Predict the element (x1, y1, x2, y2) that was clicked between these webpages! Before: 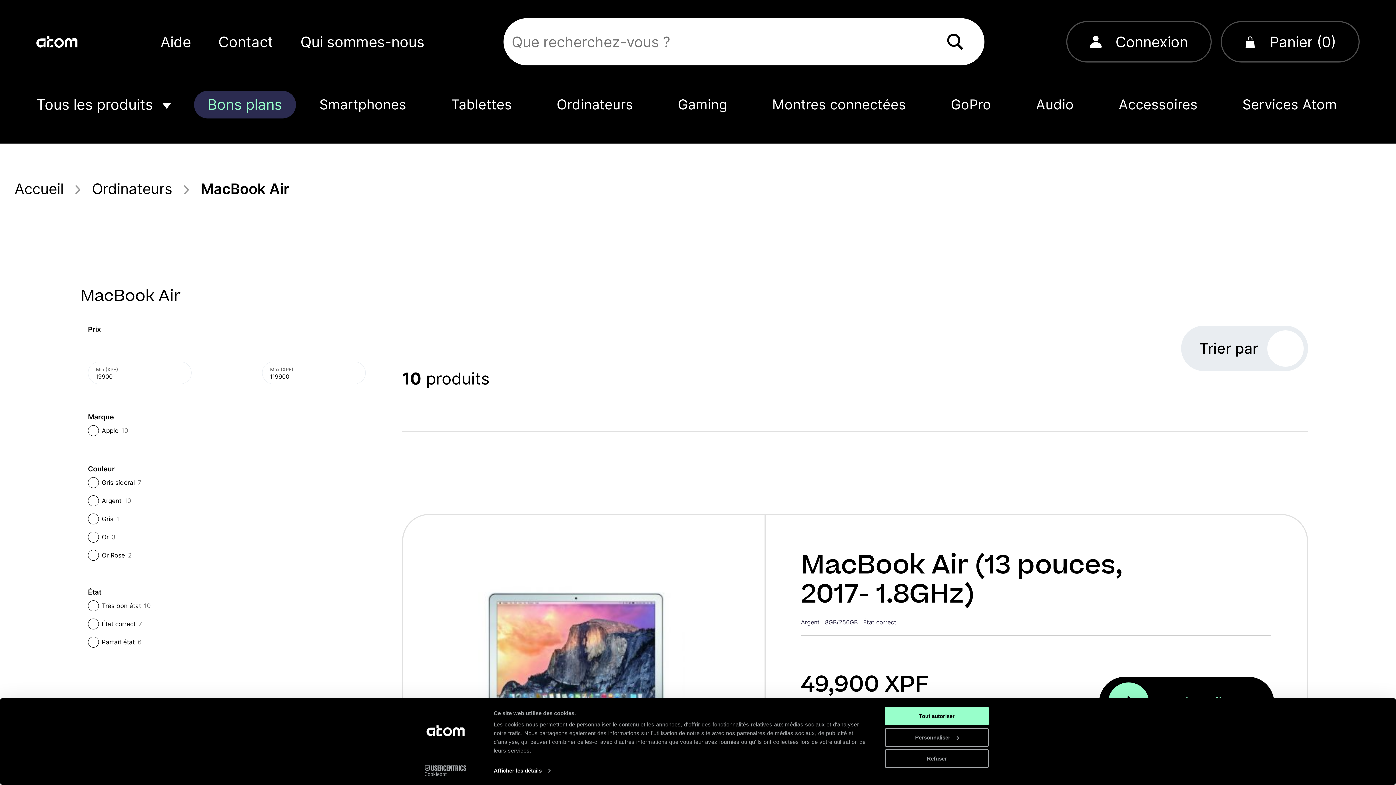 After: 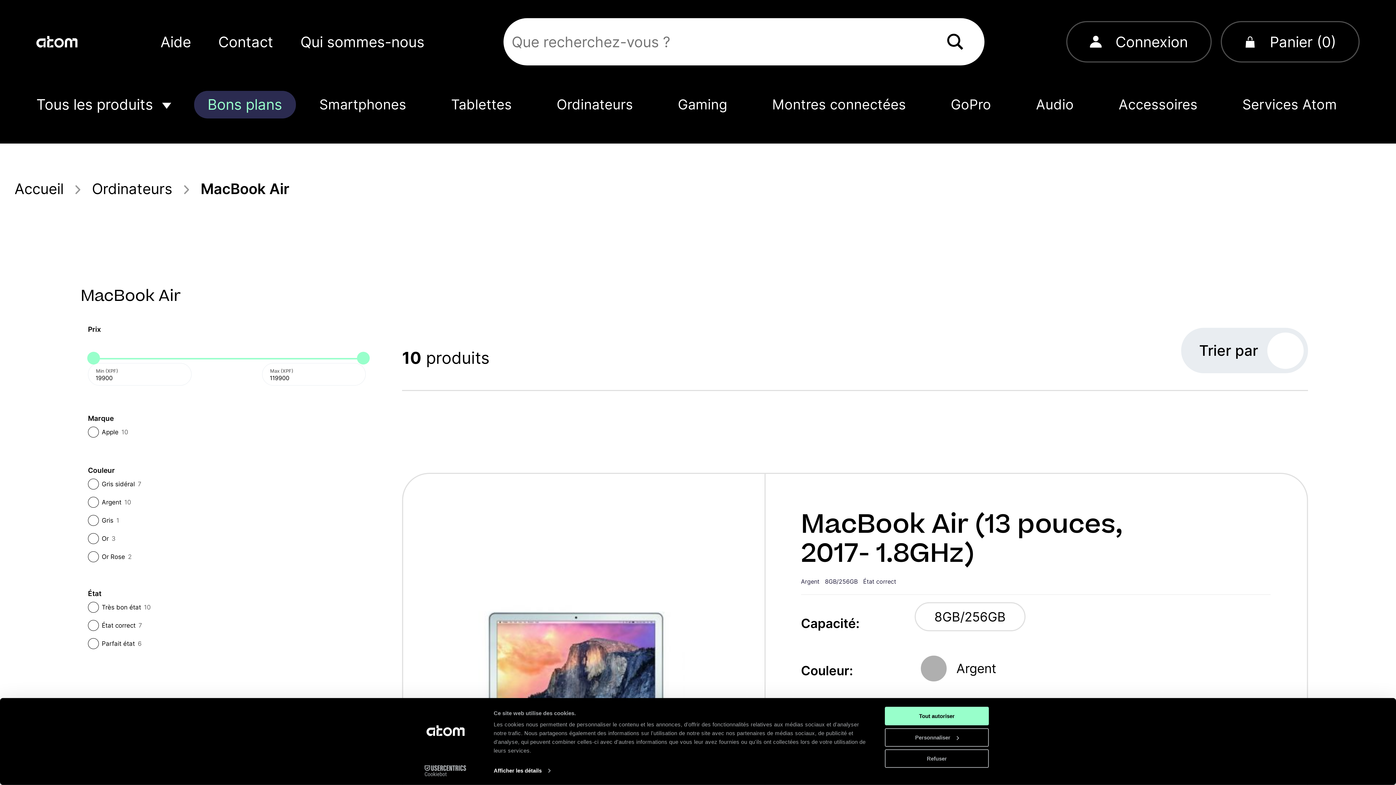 Action: bbox: (1242, 96, 1337, 112) label: Services Atom